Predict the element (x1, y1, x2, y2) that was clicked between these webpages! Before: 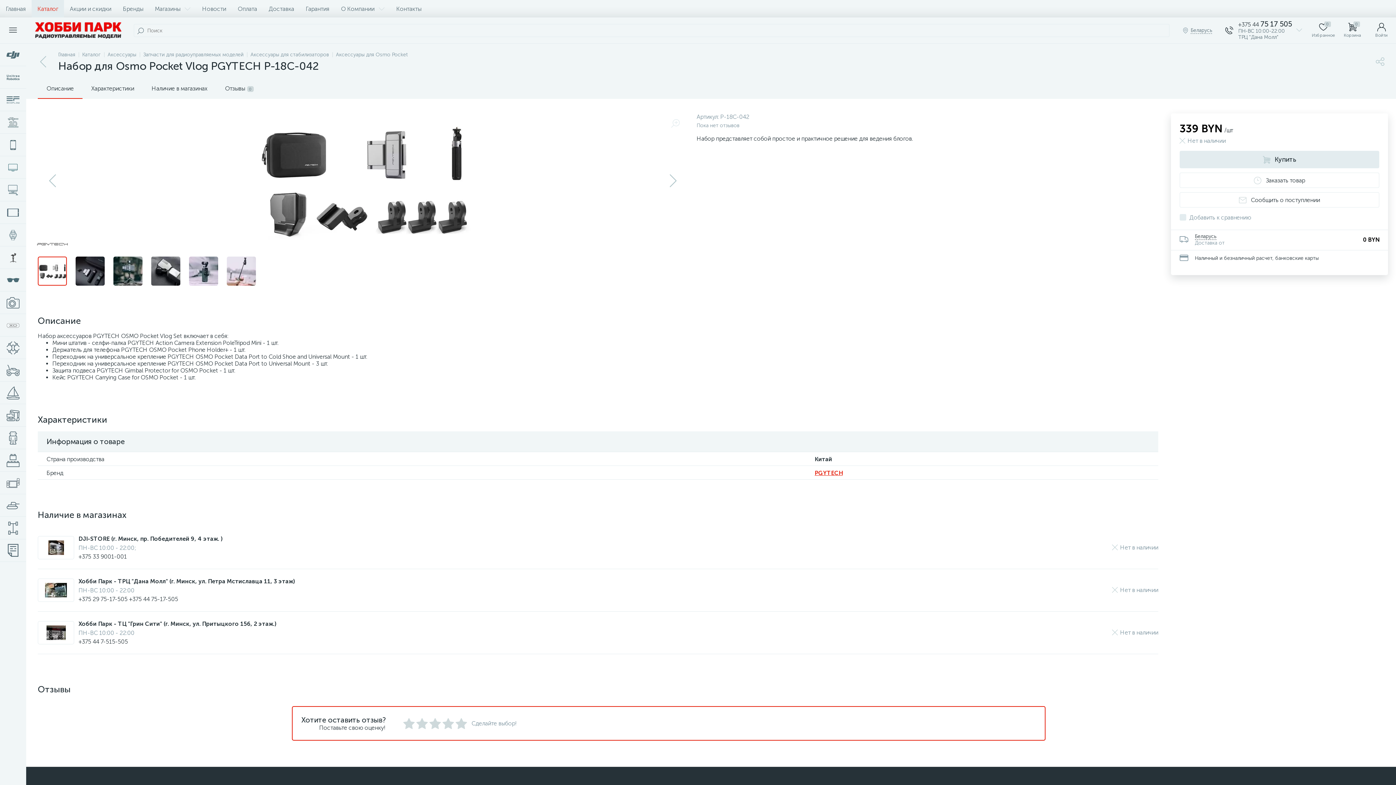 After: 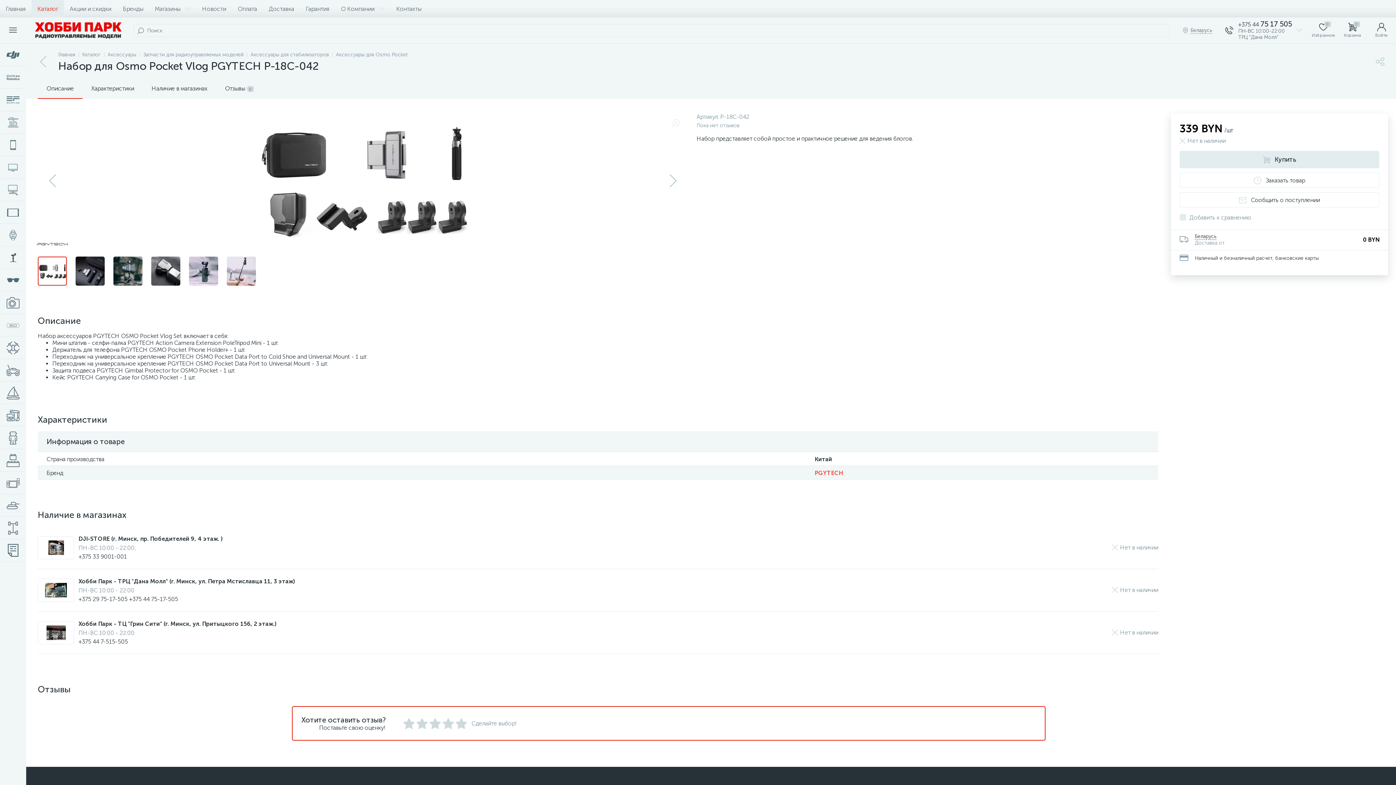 Action: bbox: (814, 469, 842, 476) label: PGYTECH